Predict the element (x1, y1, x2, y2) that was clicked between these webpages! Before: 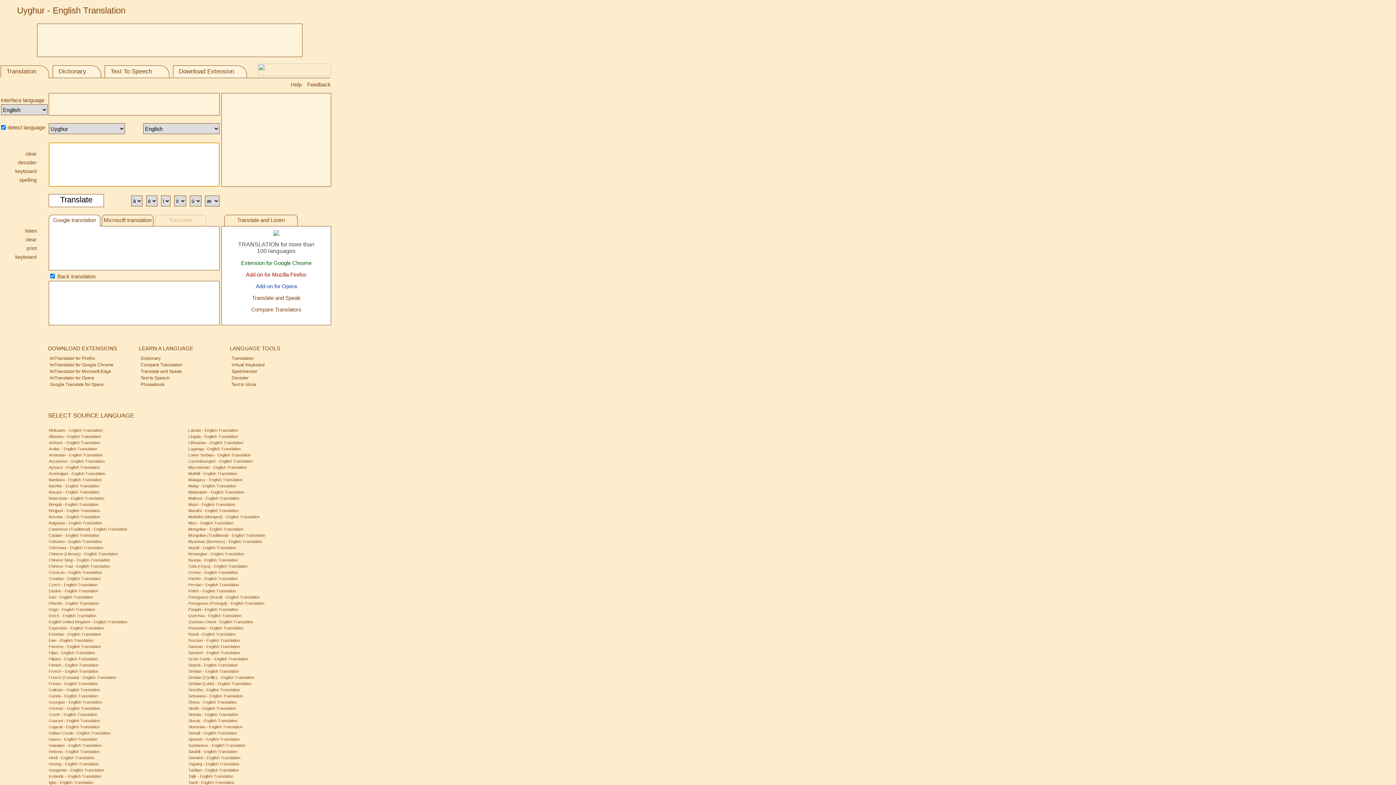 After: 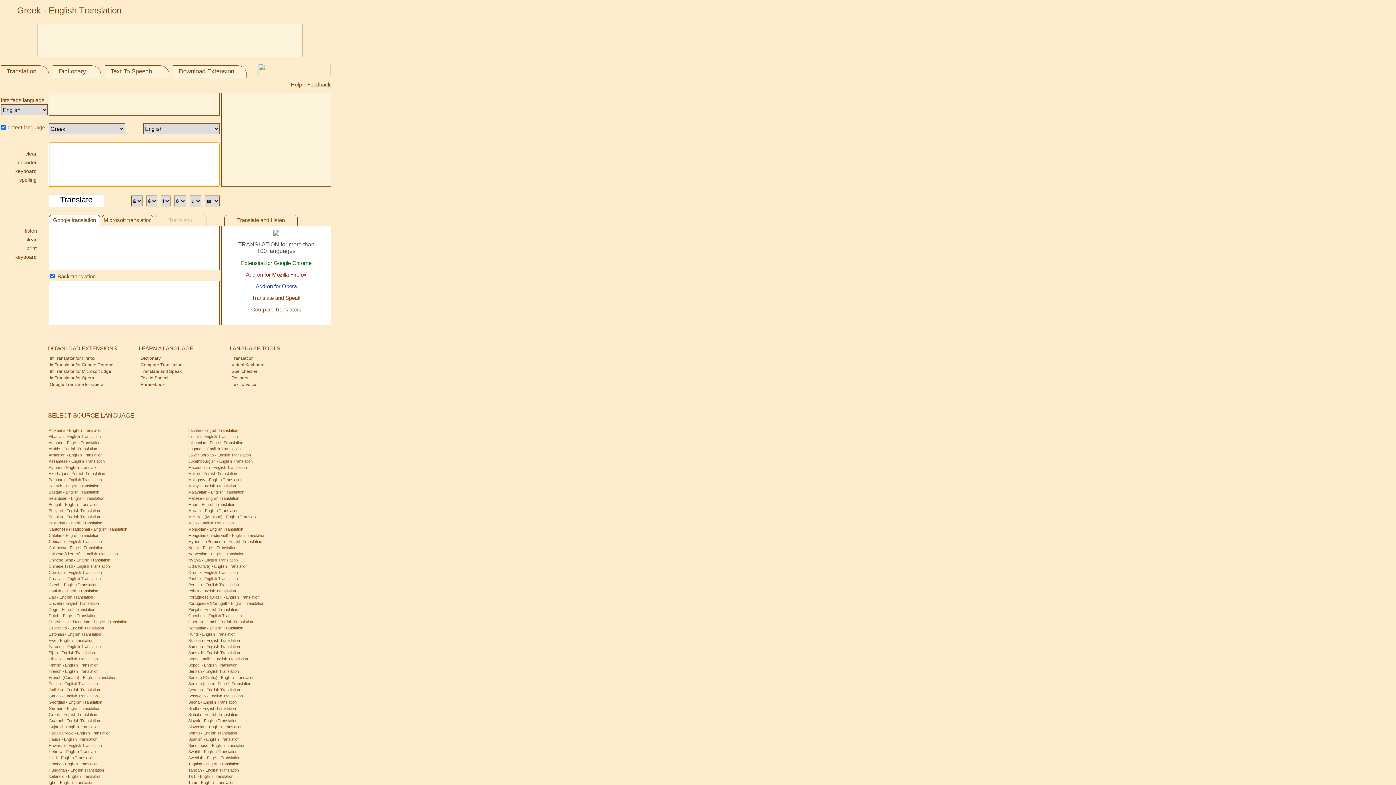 Action: bbox: (48, 712, 97, 717) label: Greek - English Translation